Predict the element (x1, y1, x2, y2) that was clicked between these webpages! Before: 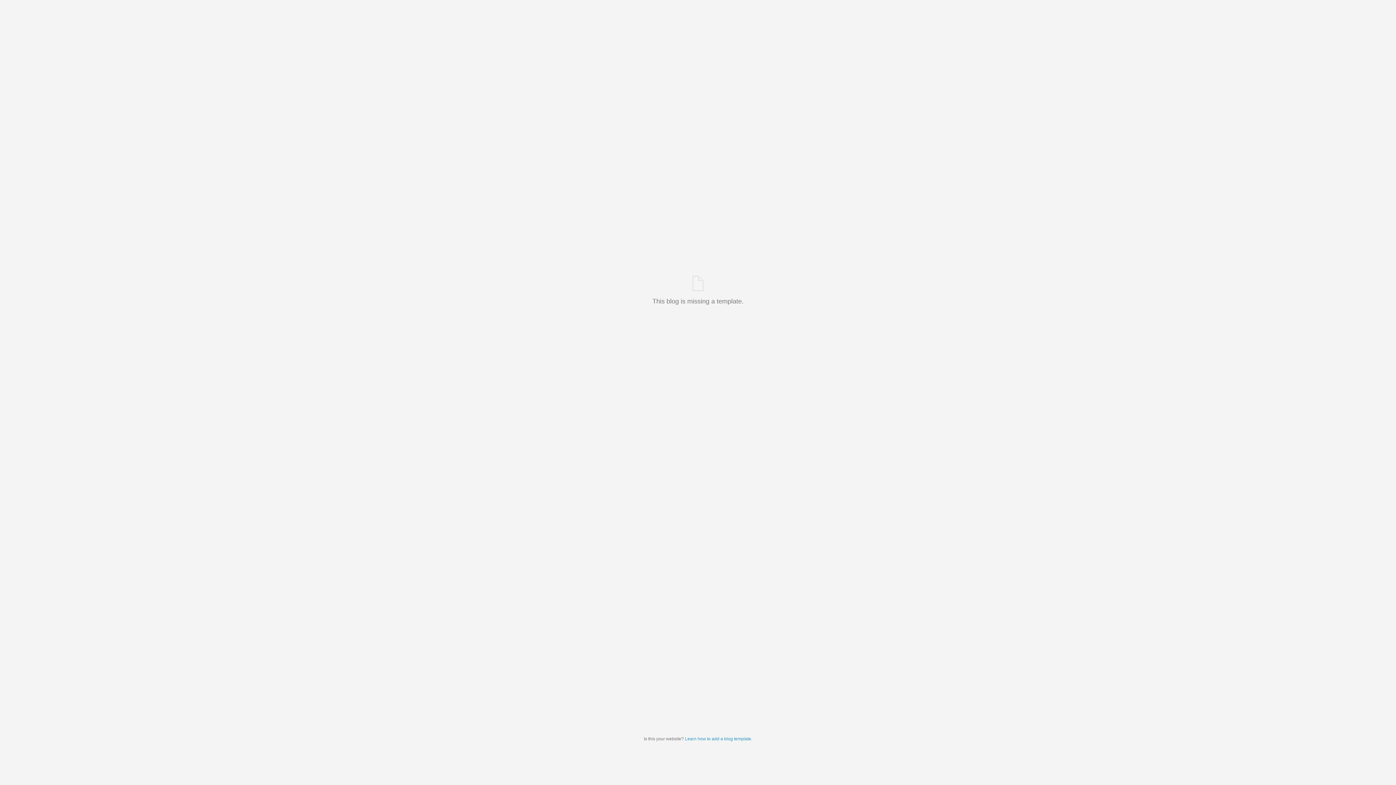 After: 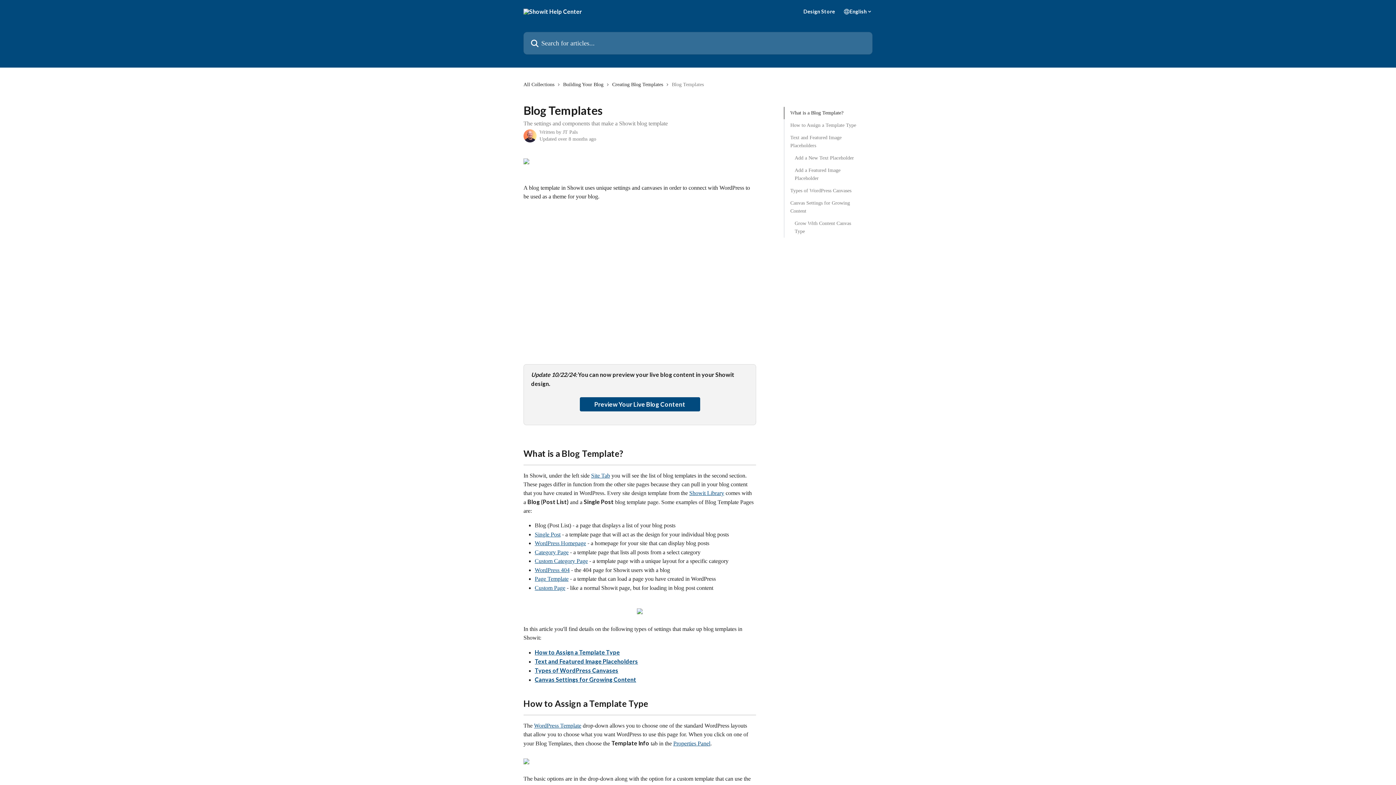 Action: bbox: (685, 736, 751, 741) label: Learn how to add a blog template